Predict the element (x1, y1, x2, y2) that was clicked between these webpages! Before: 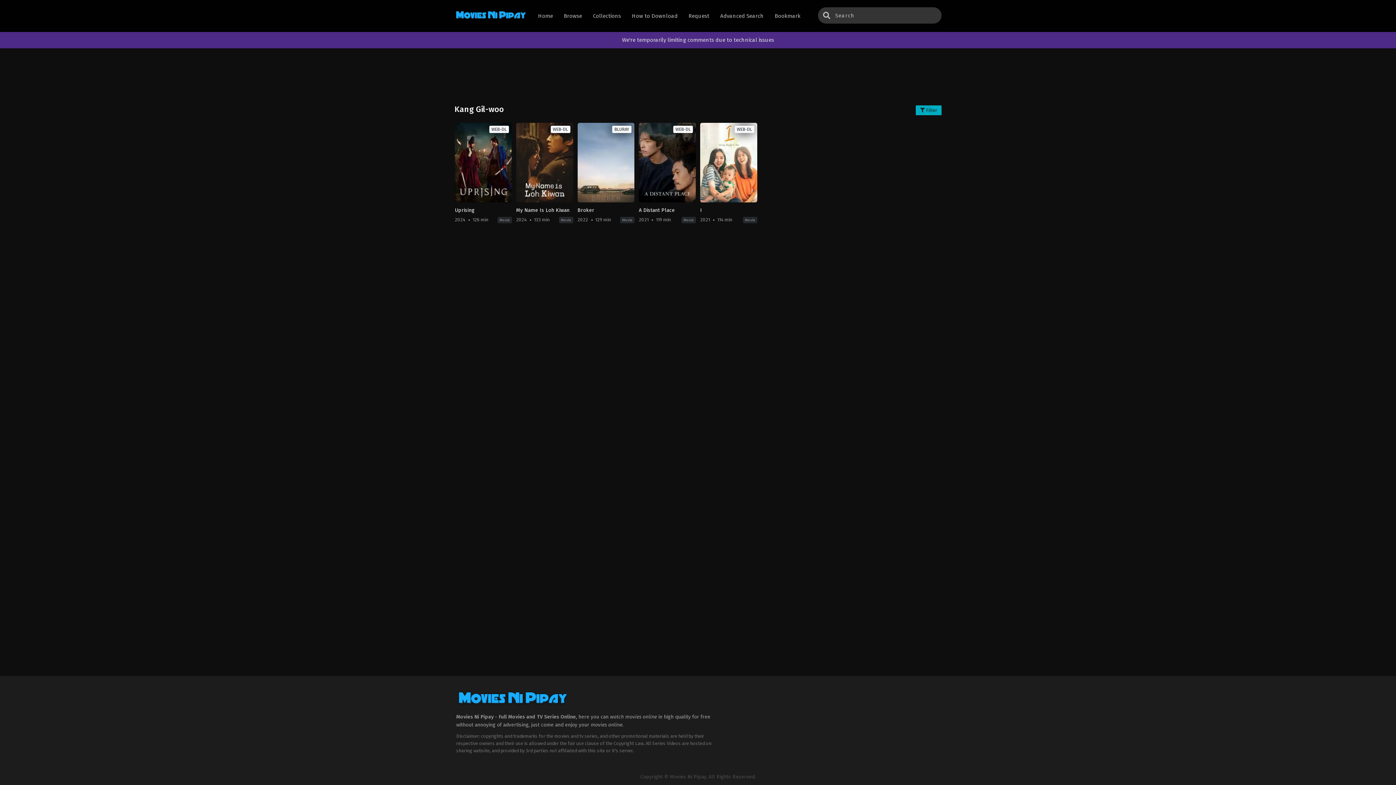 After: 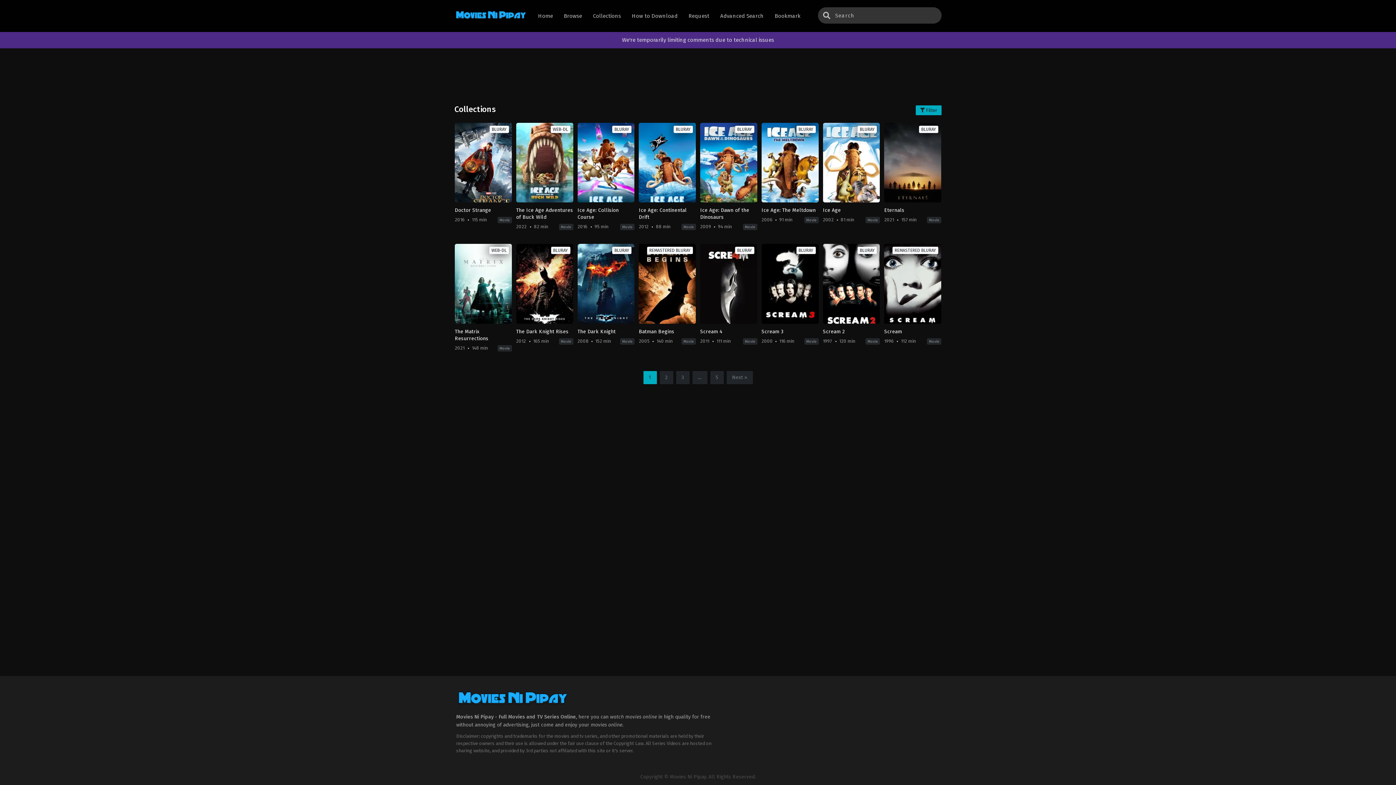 Action: bbox: (591, 0, 622, 32) label: Collections